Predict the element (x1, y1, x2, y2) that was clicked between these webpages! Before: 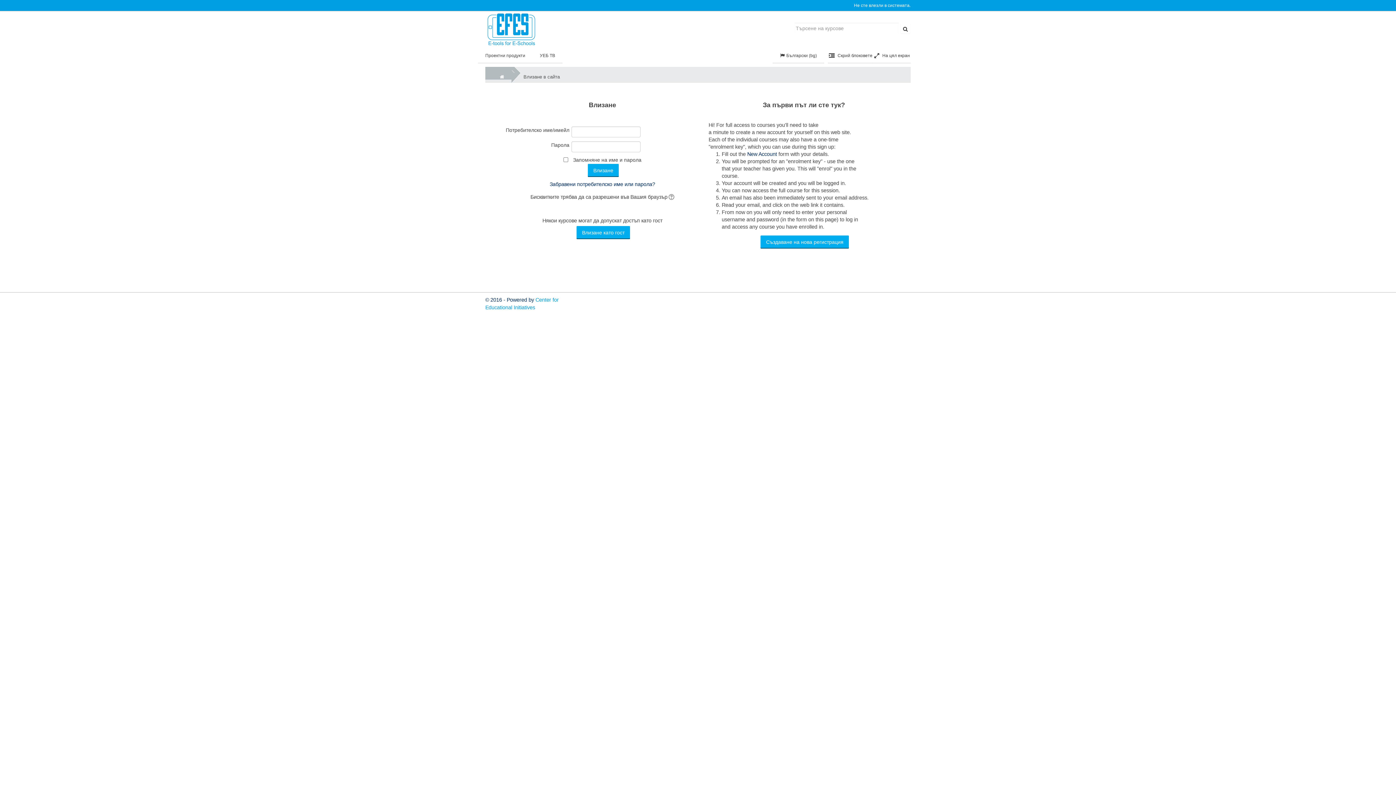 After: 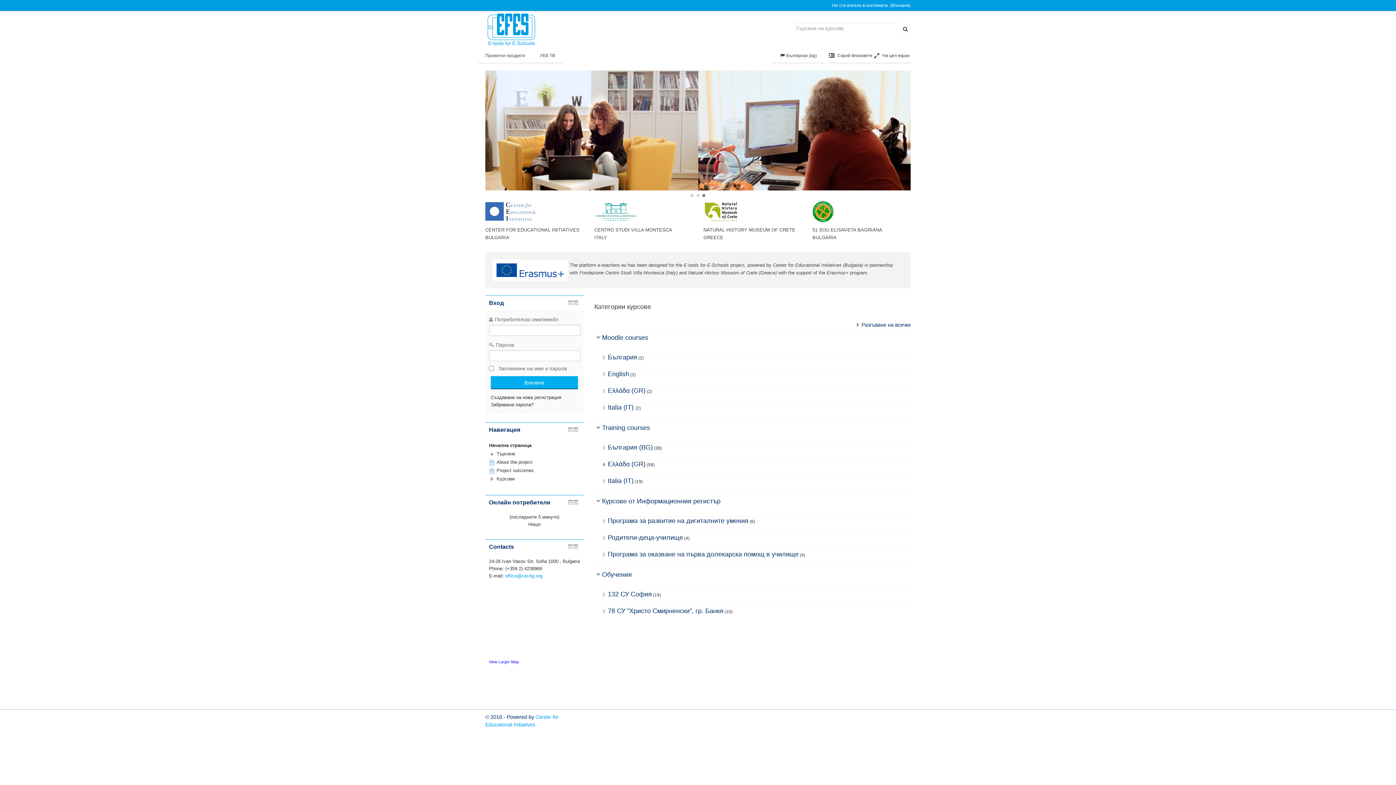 Action: bbox: (494, 70, 511, 82)